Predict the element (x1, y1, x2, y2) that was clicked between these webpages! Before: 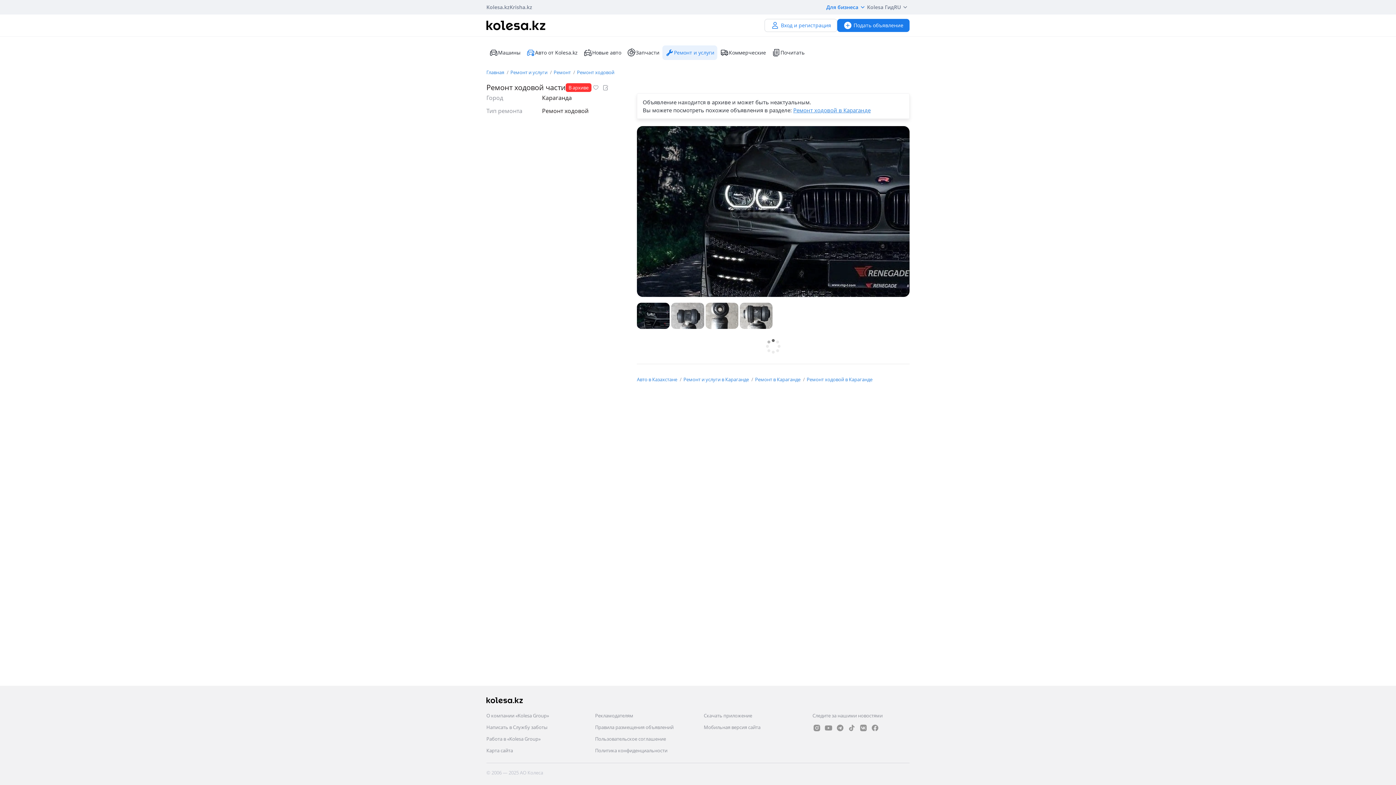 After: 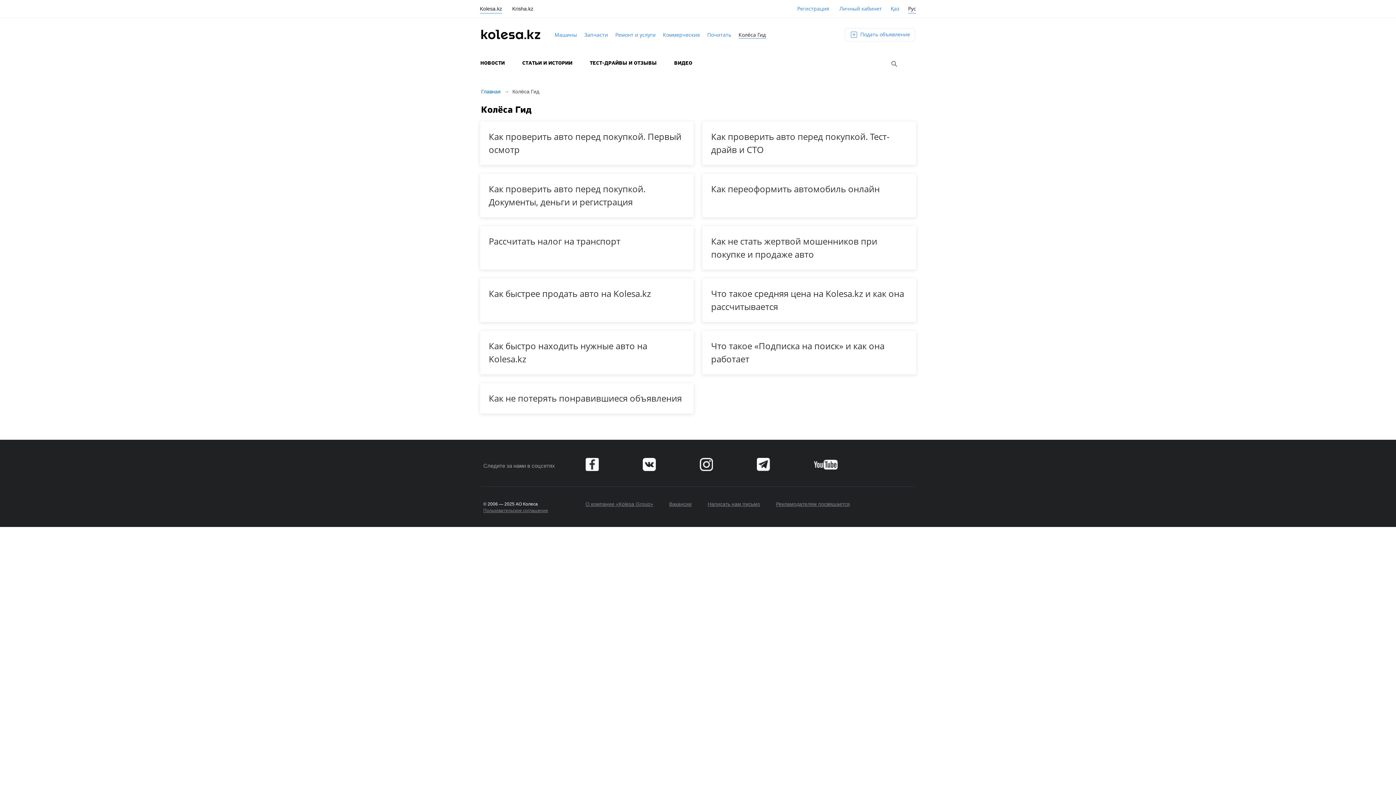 Action: bbox: (867, 3, 894, 11) label: Kolesa Гид